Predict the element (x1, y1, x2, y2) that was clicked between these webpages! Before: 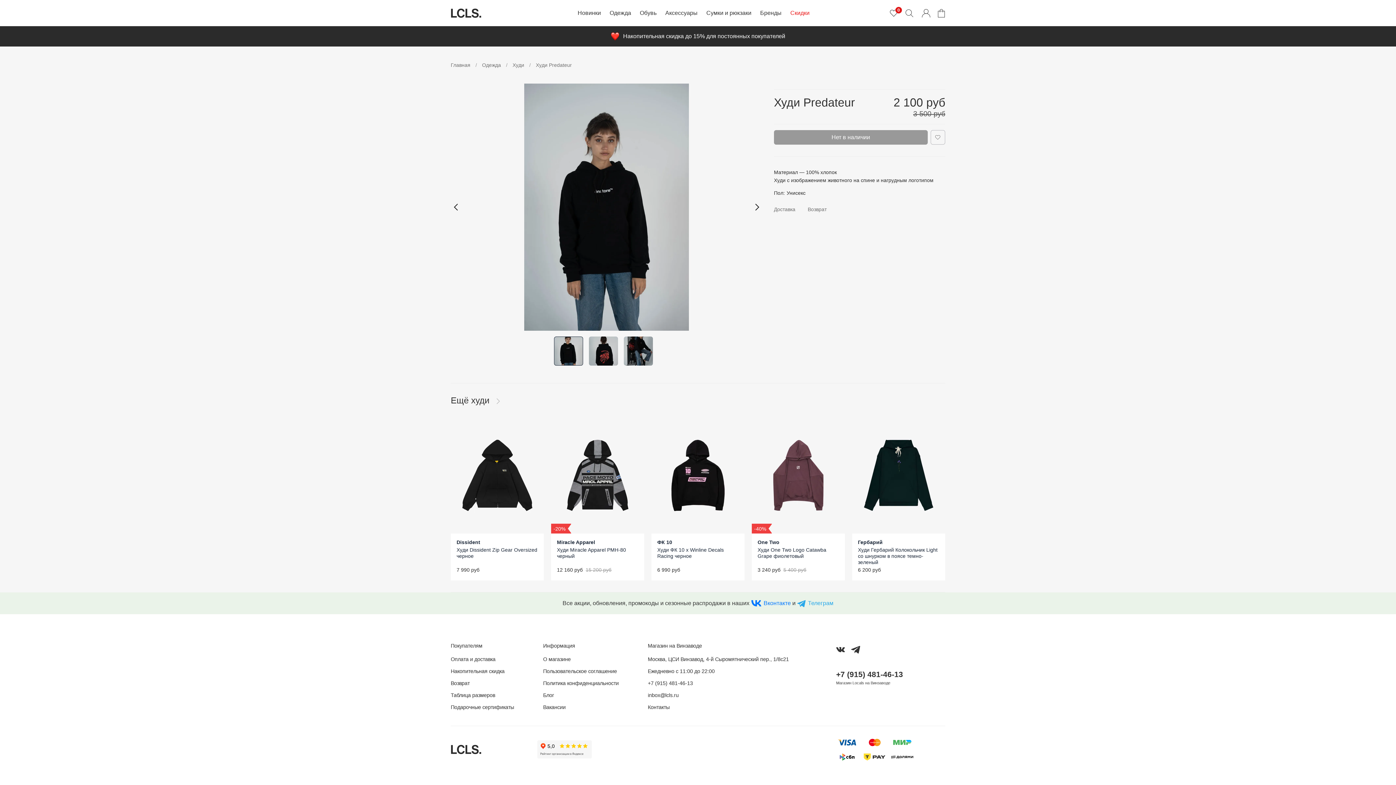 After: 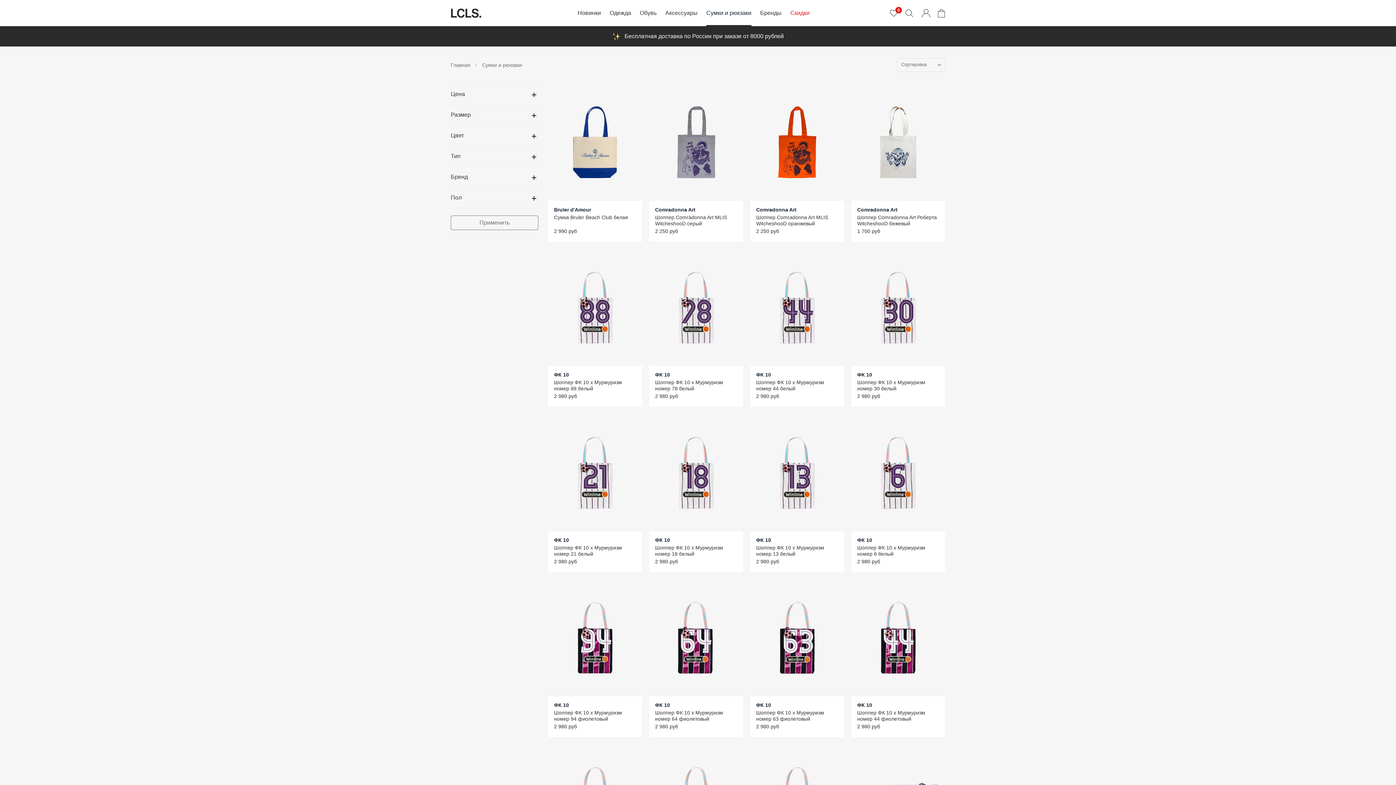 Action: label: Сумки и рюкзаки bbox: (706, 0, 751, 26)